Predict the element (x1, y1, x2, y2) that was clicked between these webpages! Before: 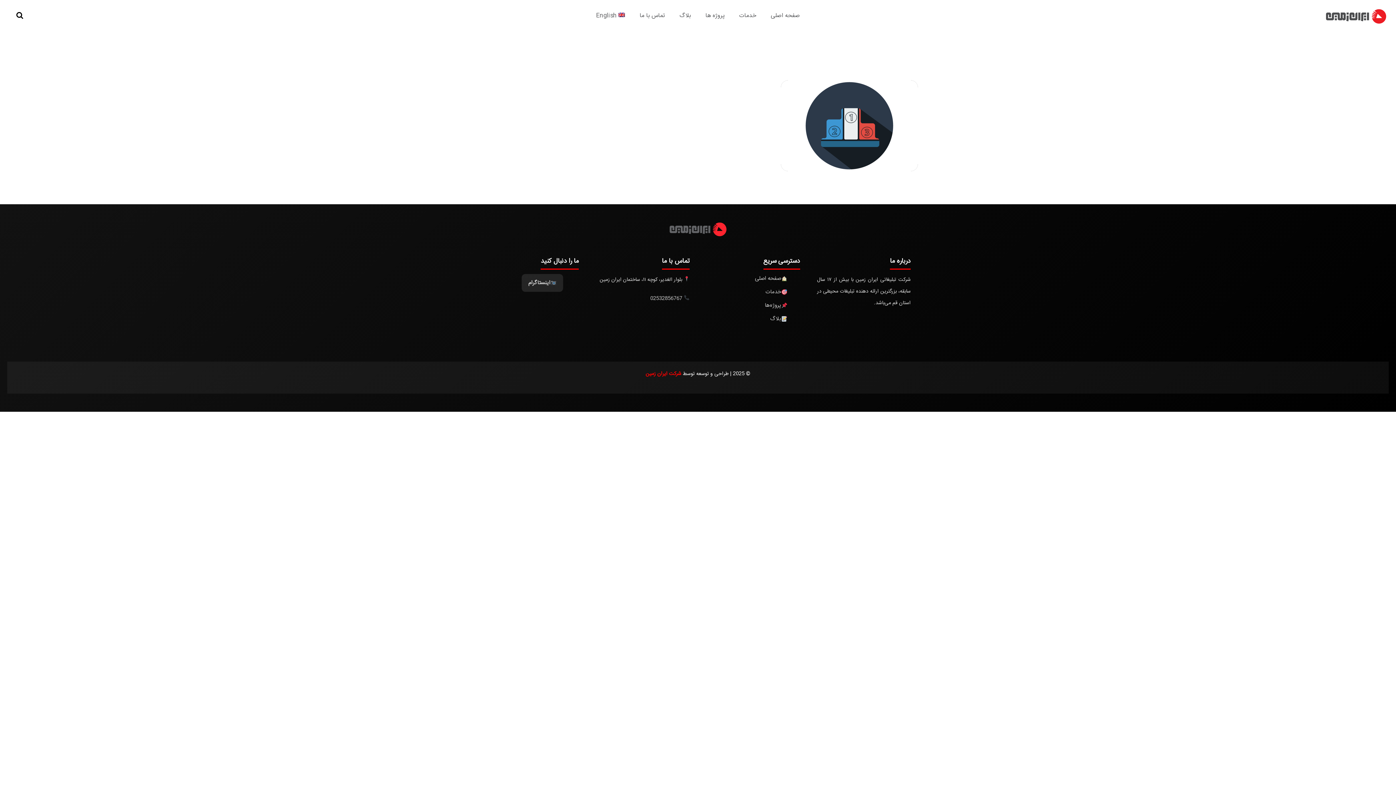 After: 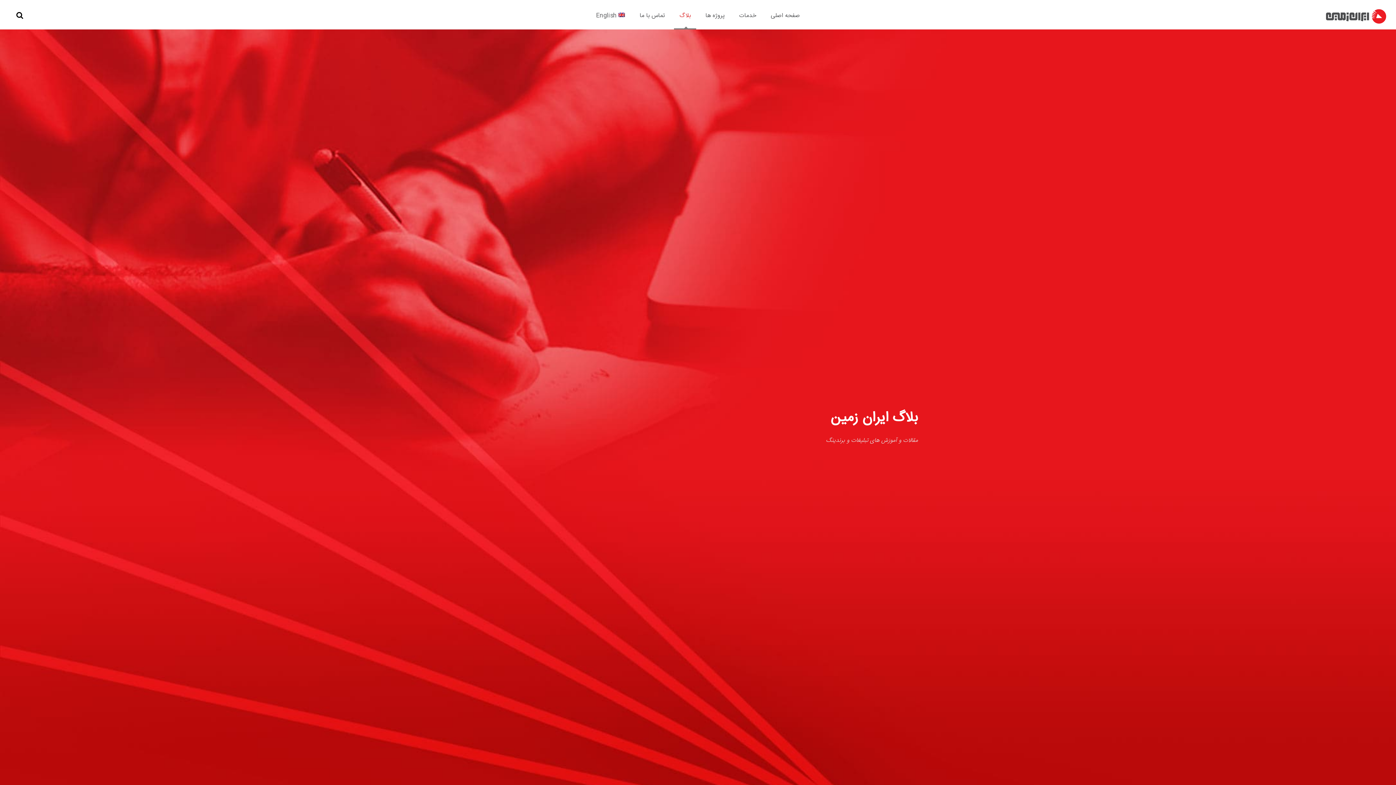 Action: bbox: (679, 10, 691, 29) label: بلاگ